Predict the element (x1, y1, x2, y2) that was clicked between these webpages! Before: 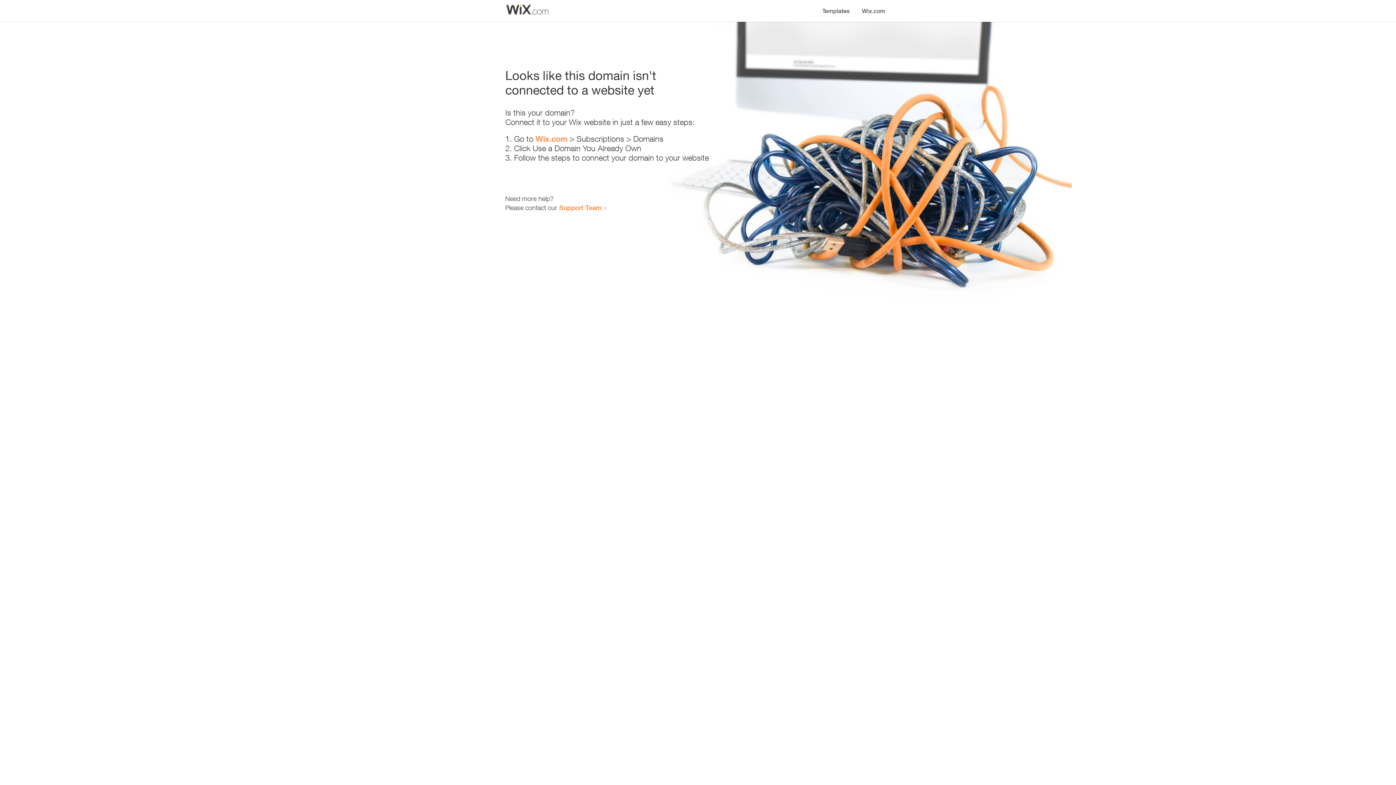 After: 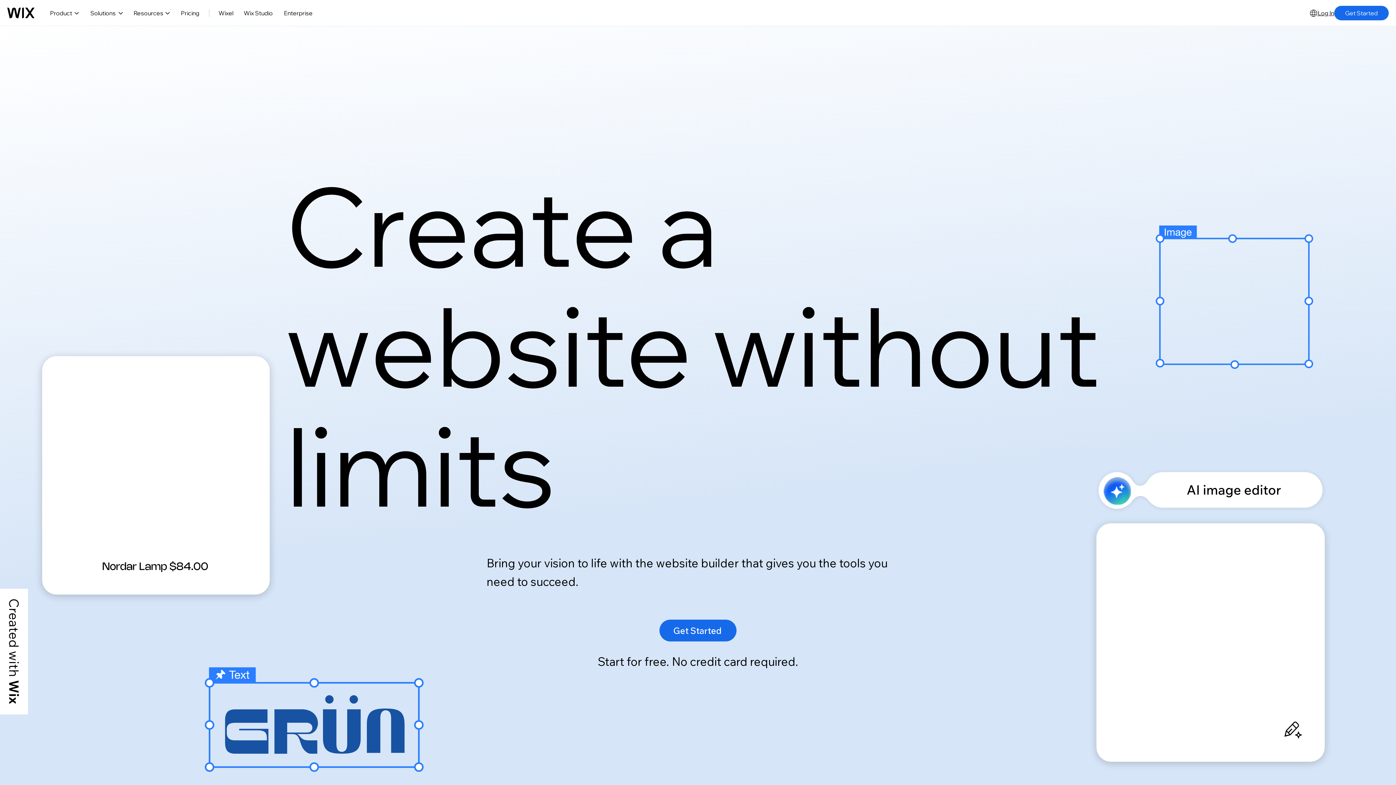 Action: label: Wix.com bbox: (535, 134, 567, 143)